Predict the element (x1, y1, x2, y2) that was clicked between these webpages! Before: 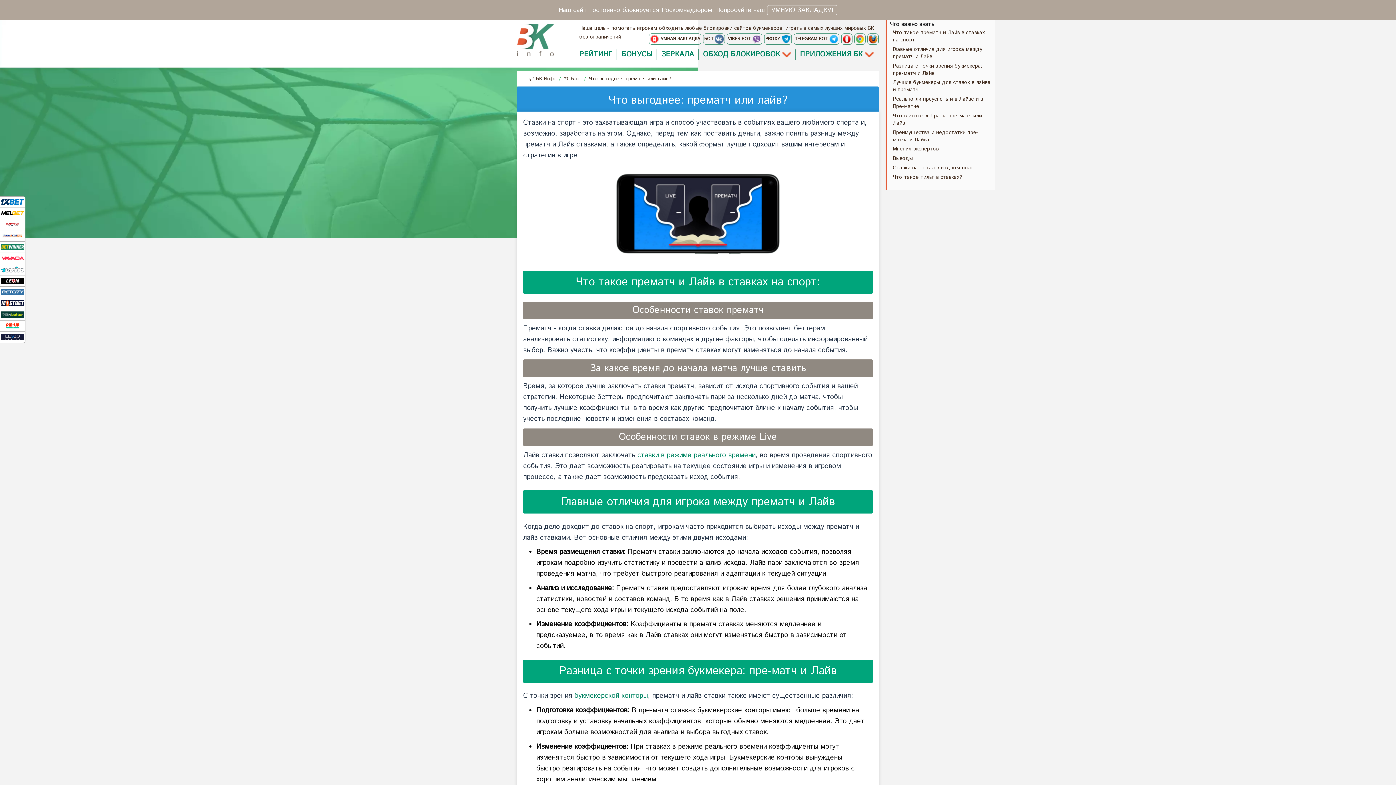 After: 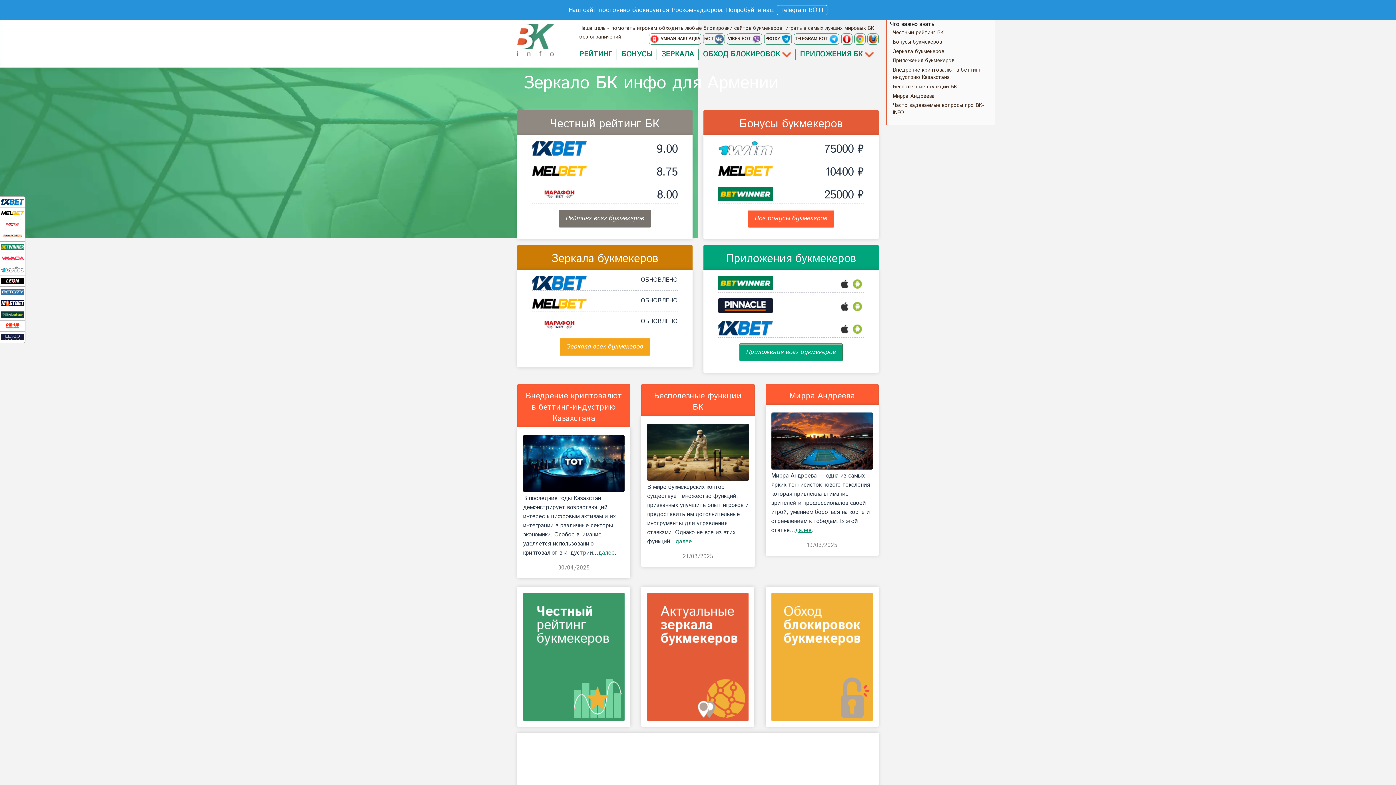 Action: bbox: (529, 75, 556, 83) label: ✅ БК-Инфо